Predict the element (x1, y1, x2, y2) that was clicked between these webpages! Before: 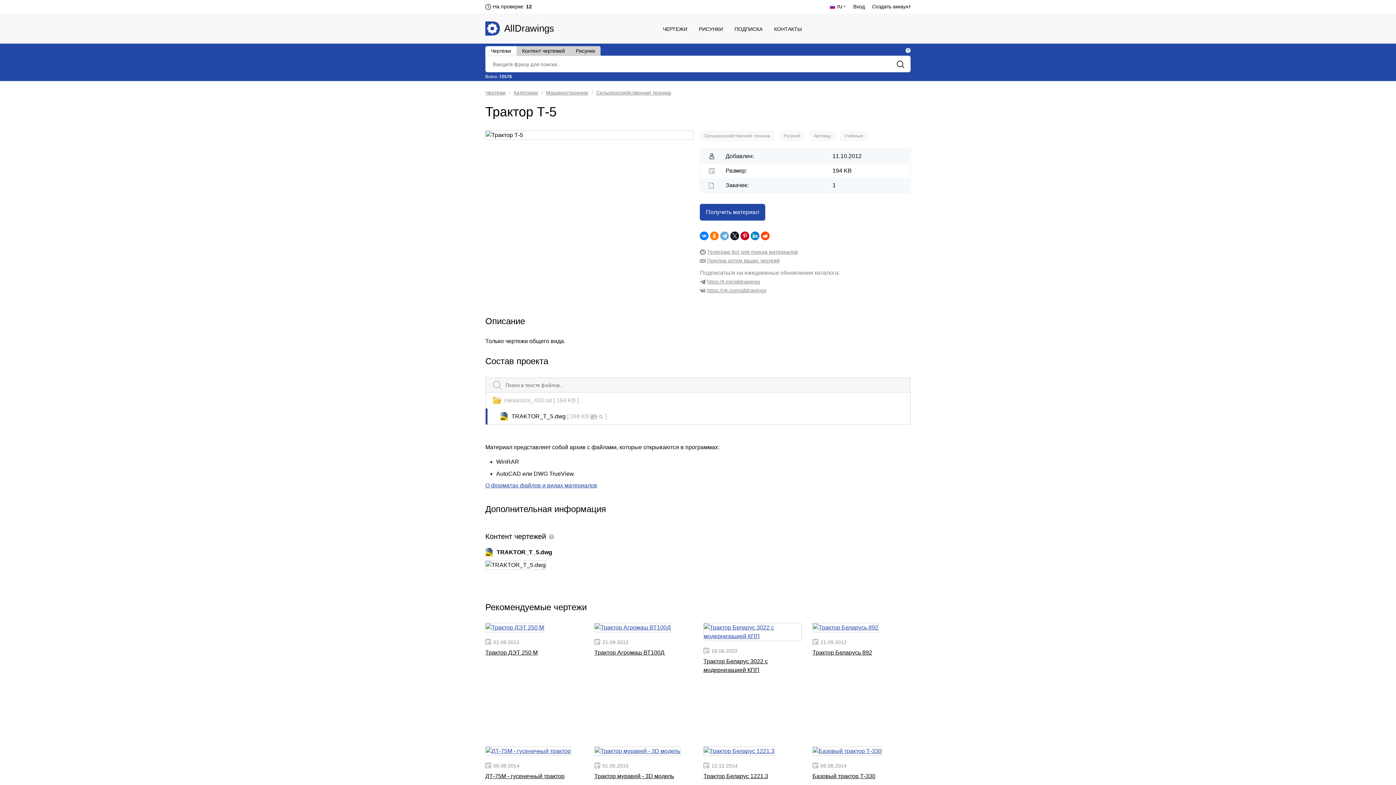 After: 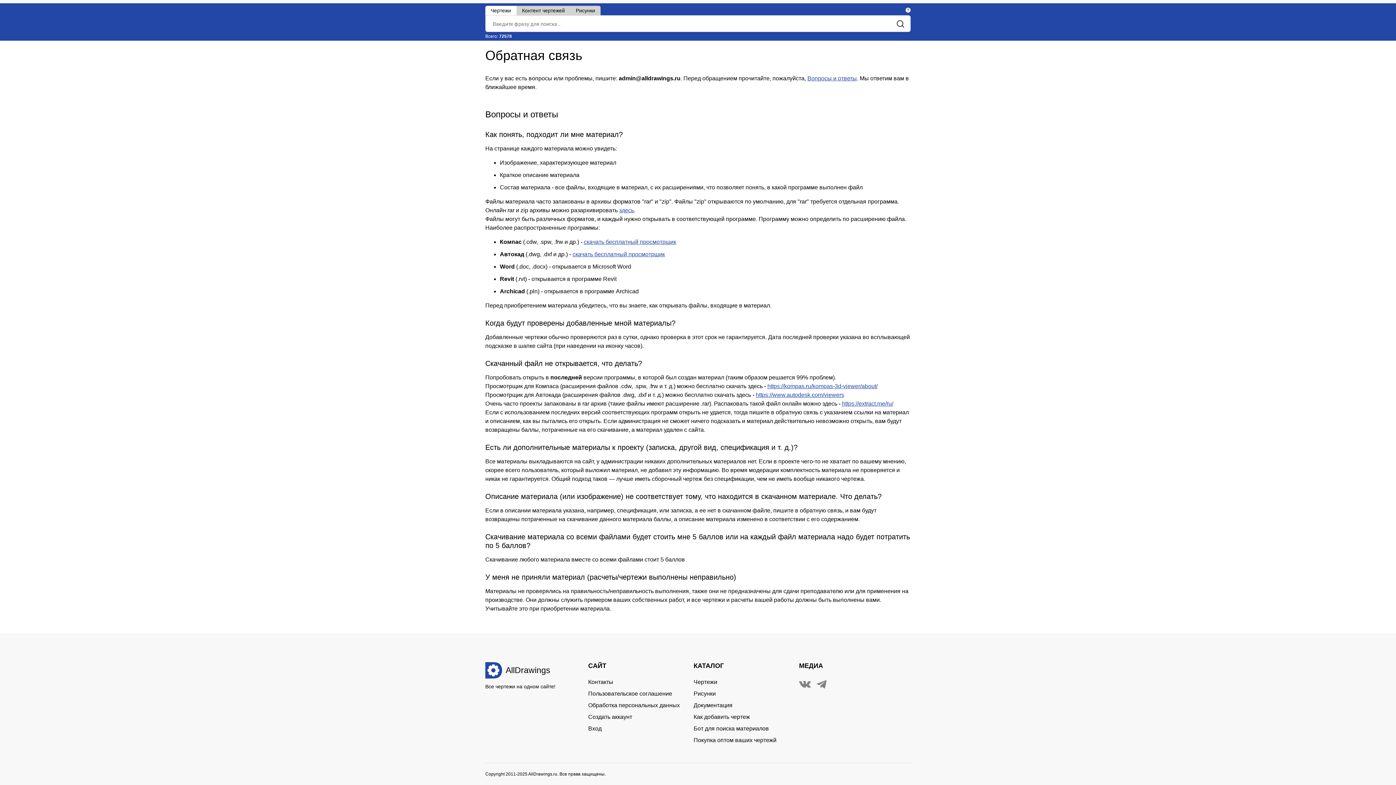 Action: label: О форматах файлов и видах материалов bbox: (485, 482, 597, 488)